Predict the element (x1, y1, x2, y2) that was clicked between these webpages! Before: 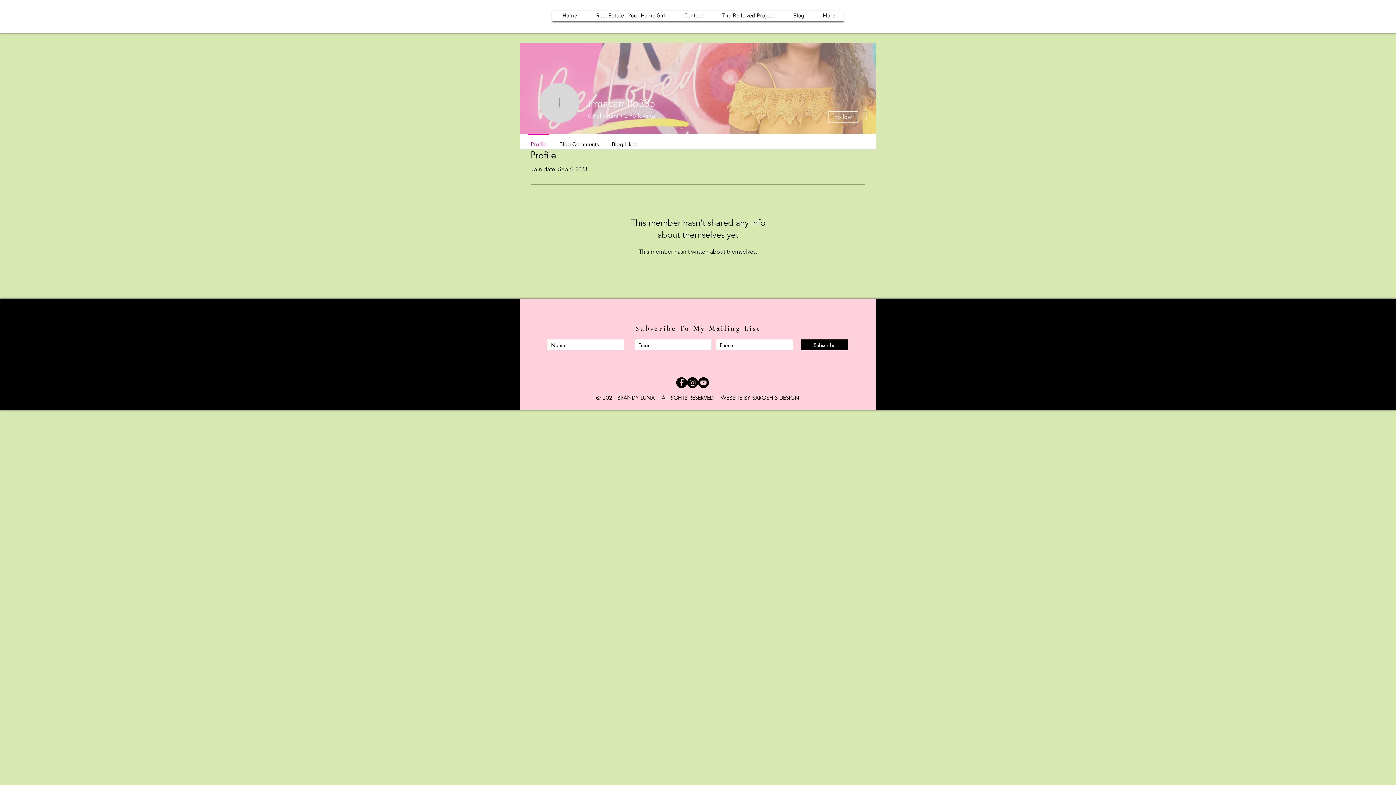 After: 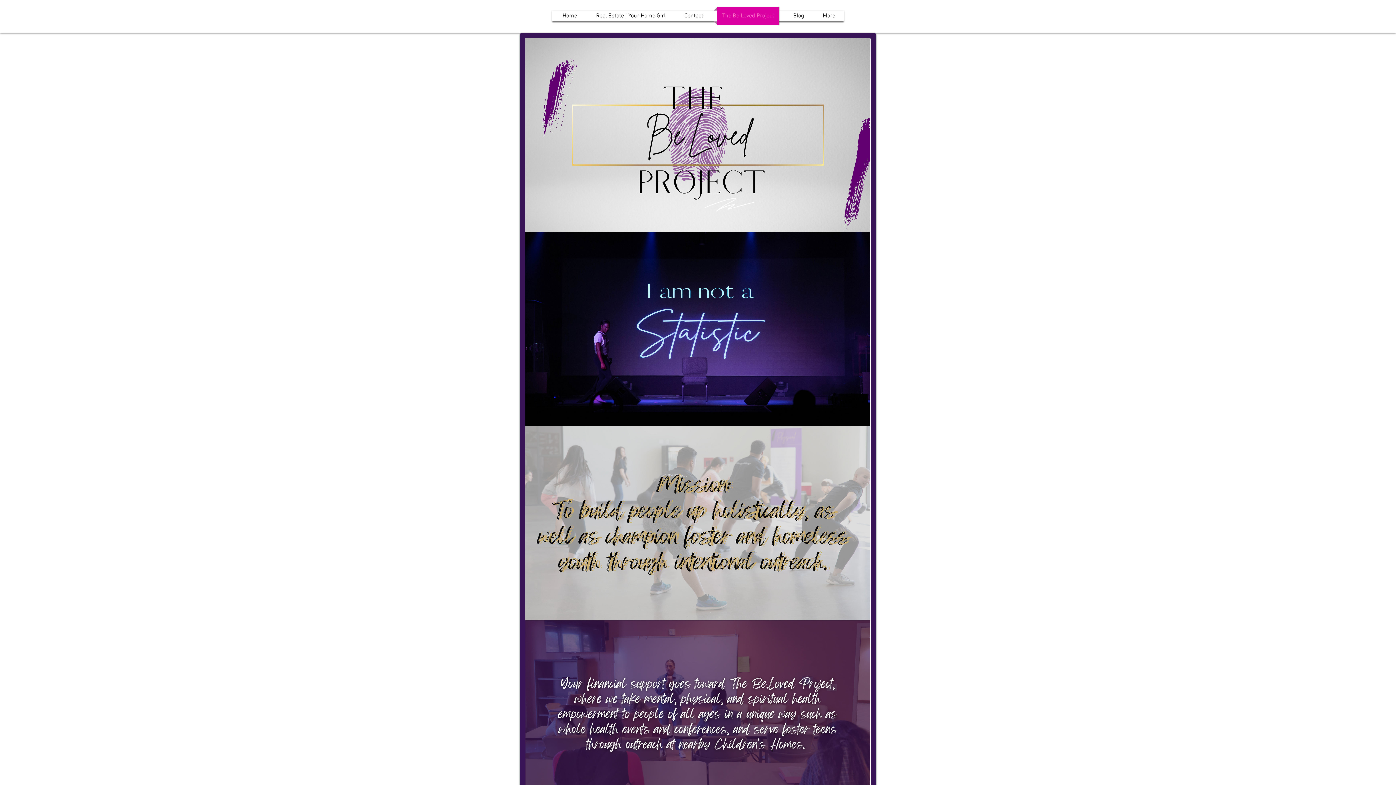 Action: label: The Be.Loved Project bbox: (713, 6, 782, 25)